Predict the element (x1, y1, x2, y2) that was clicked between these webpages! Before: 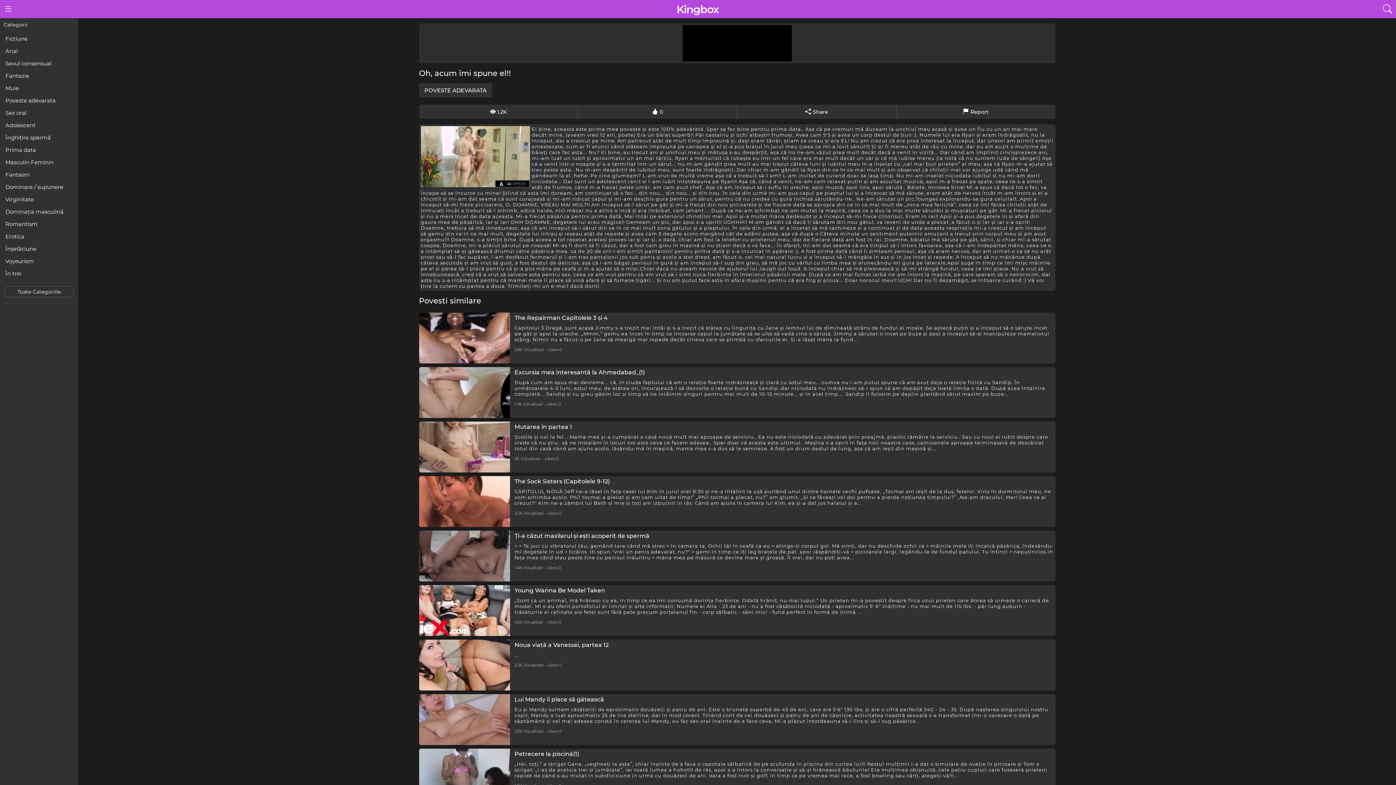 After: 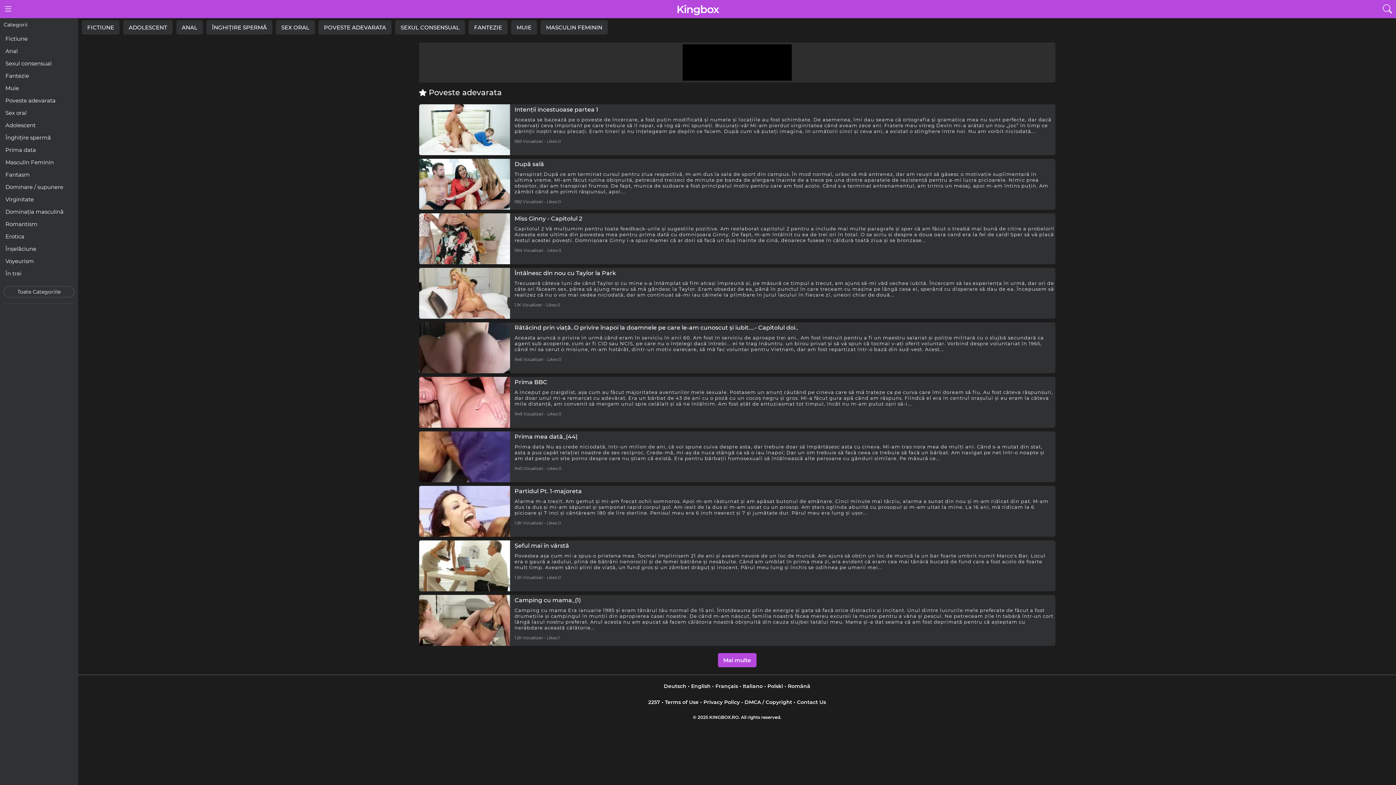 Action: label: POVESTE ADEVARATA bbox: (419, 83, 492, 97)